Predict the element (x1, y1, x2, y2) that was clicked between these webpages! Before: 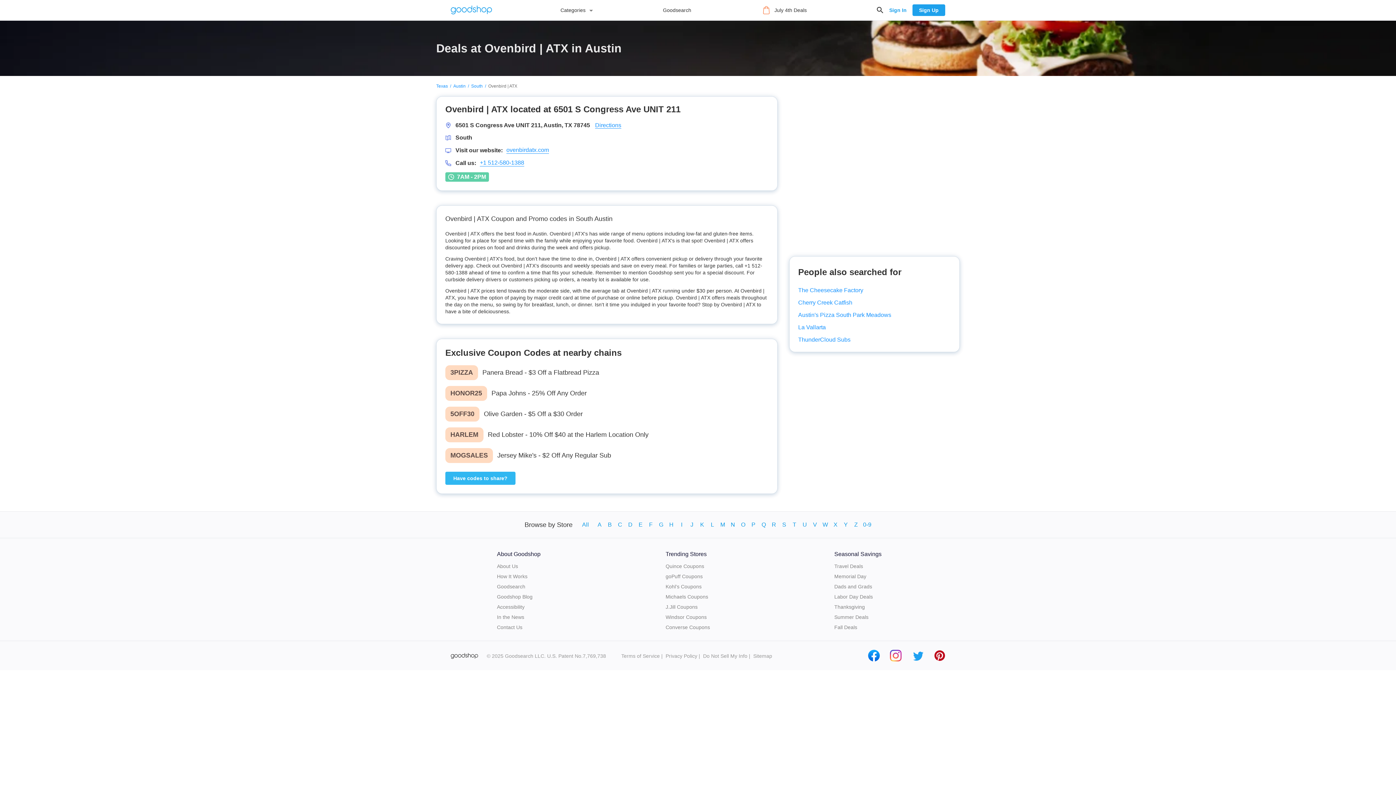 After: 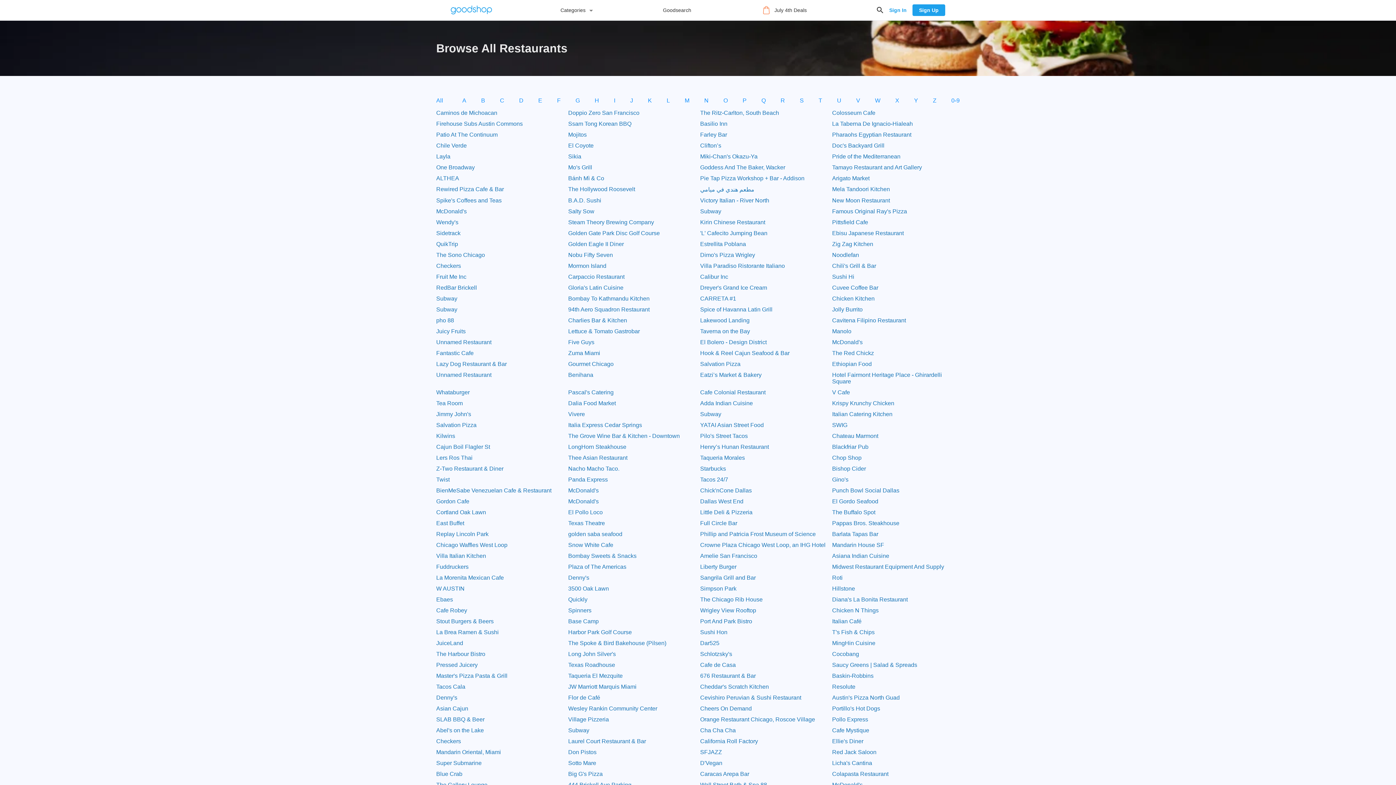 Action: label: Austin bbox: (453, 81, 465, 90)